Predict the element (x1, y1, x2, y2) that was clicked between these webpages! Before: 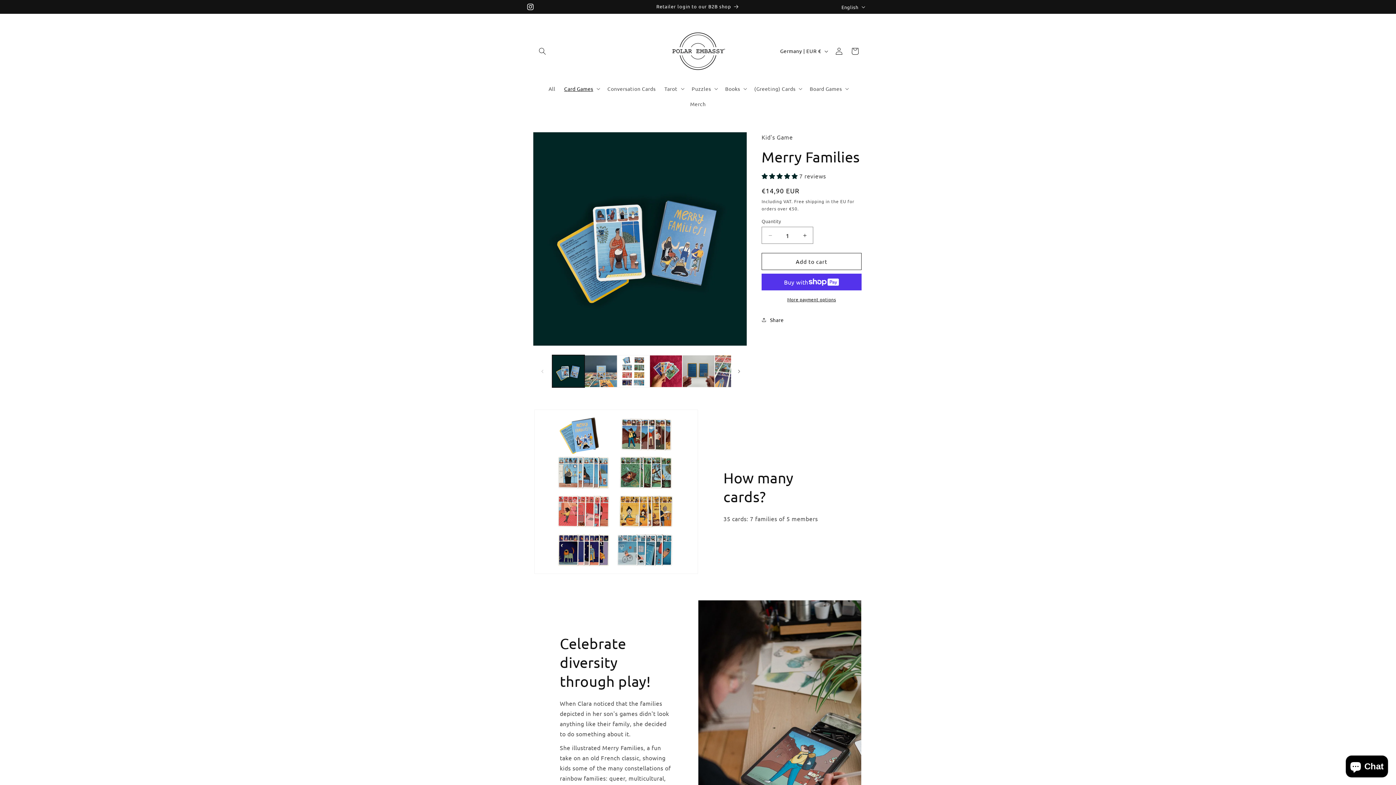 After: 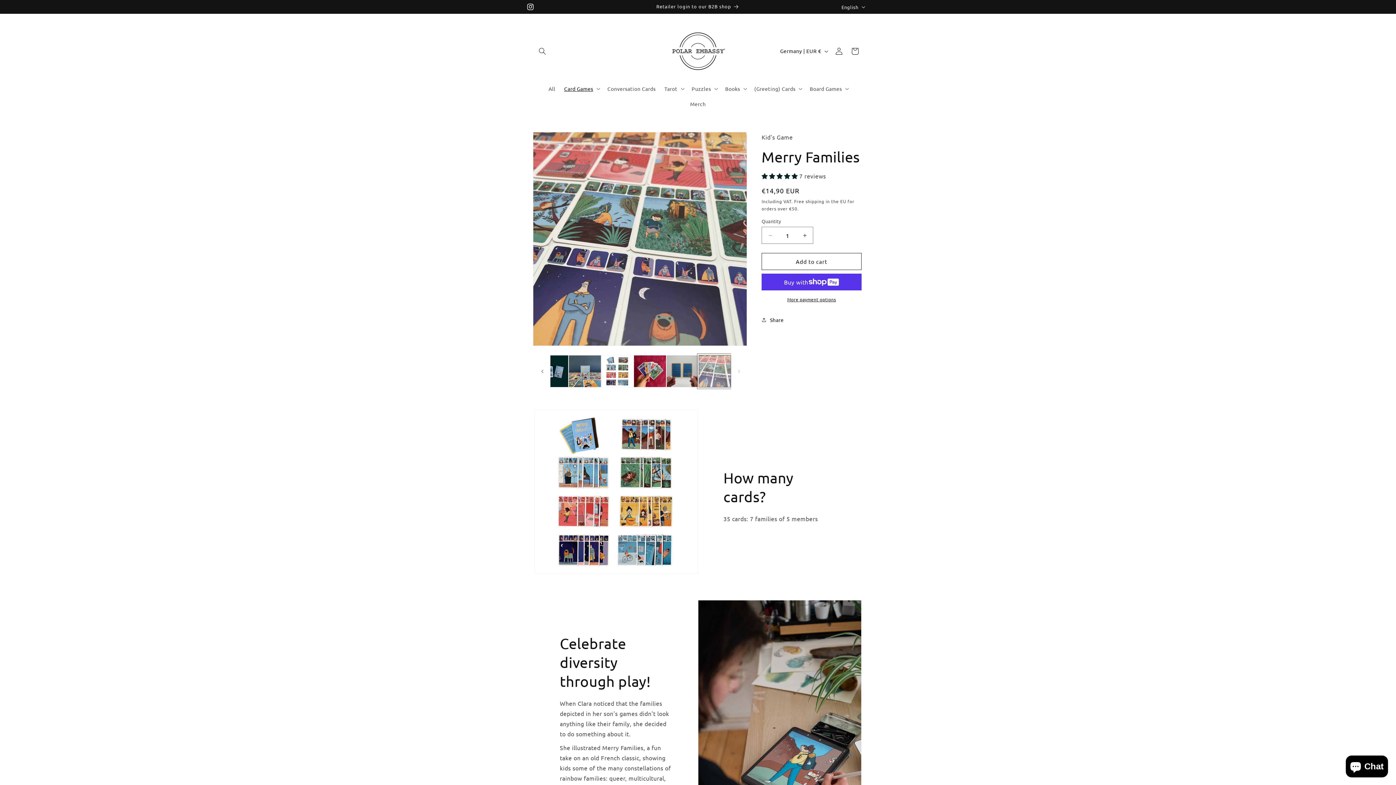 Action: label: Load image 6 in gallery view bbox: (714, 355, 747, 387)